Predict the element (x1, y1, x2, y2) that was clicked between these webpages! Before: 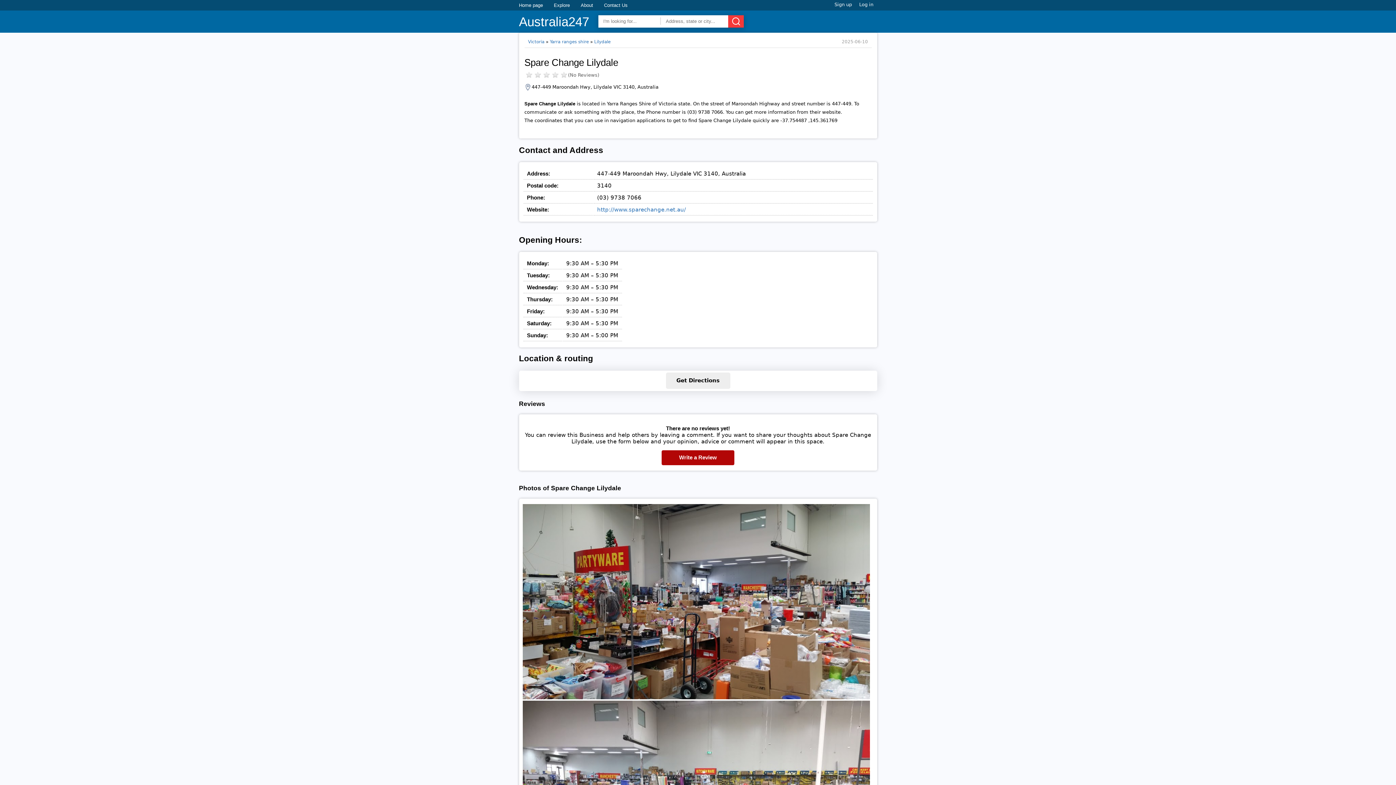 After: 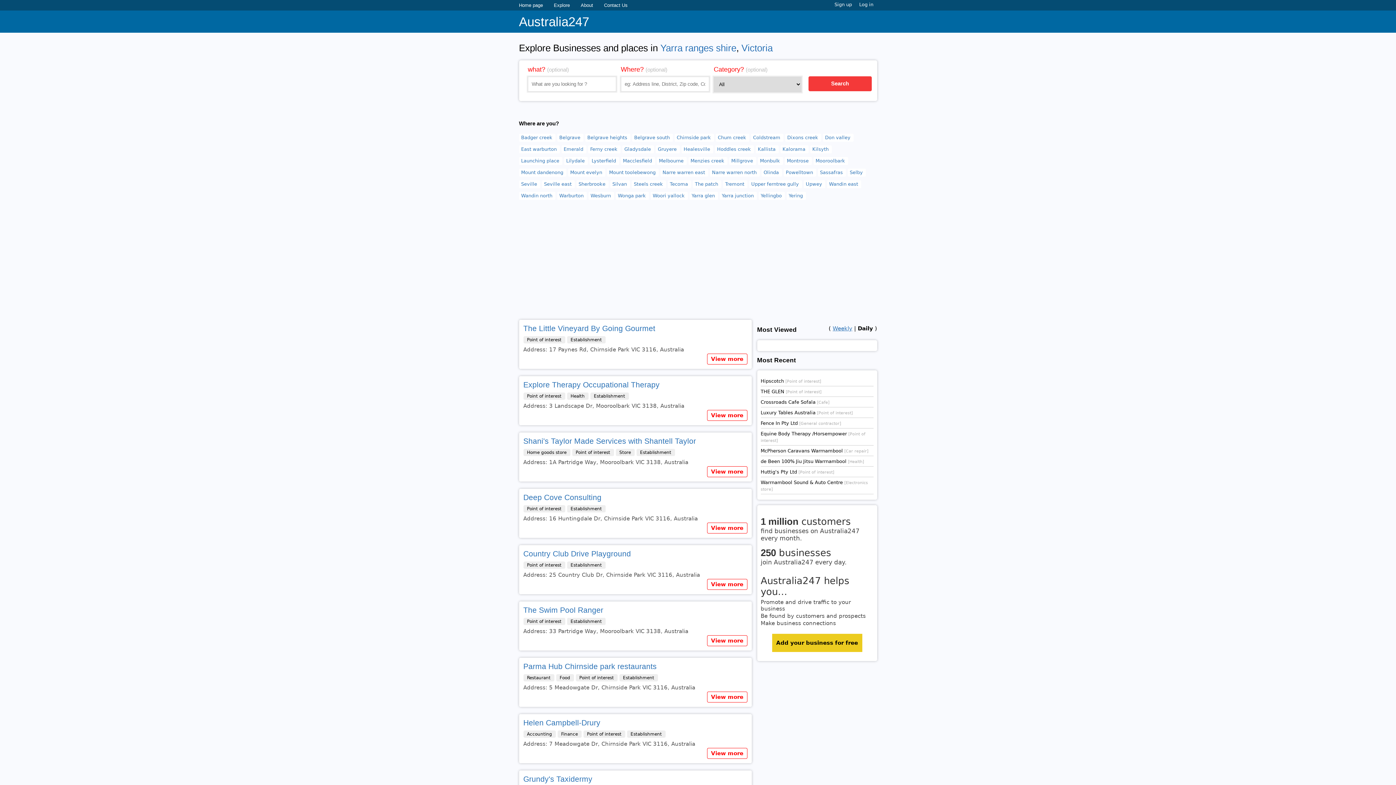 Action: bbox: (550, 39, 588, 44) label: Yarra ranges shire